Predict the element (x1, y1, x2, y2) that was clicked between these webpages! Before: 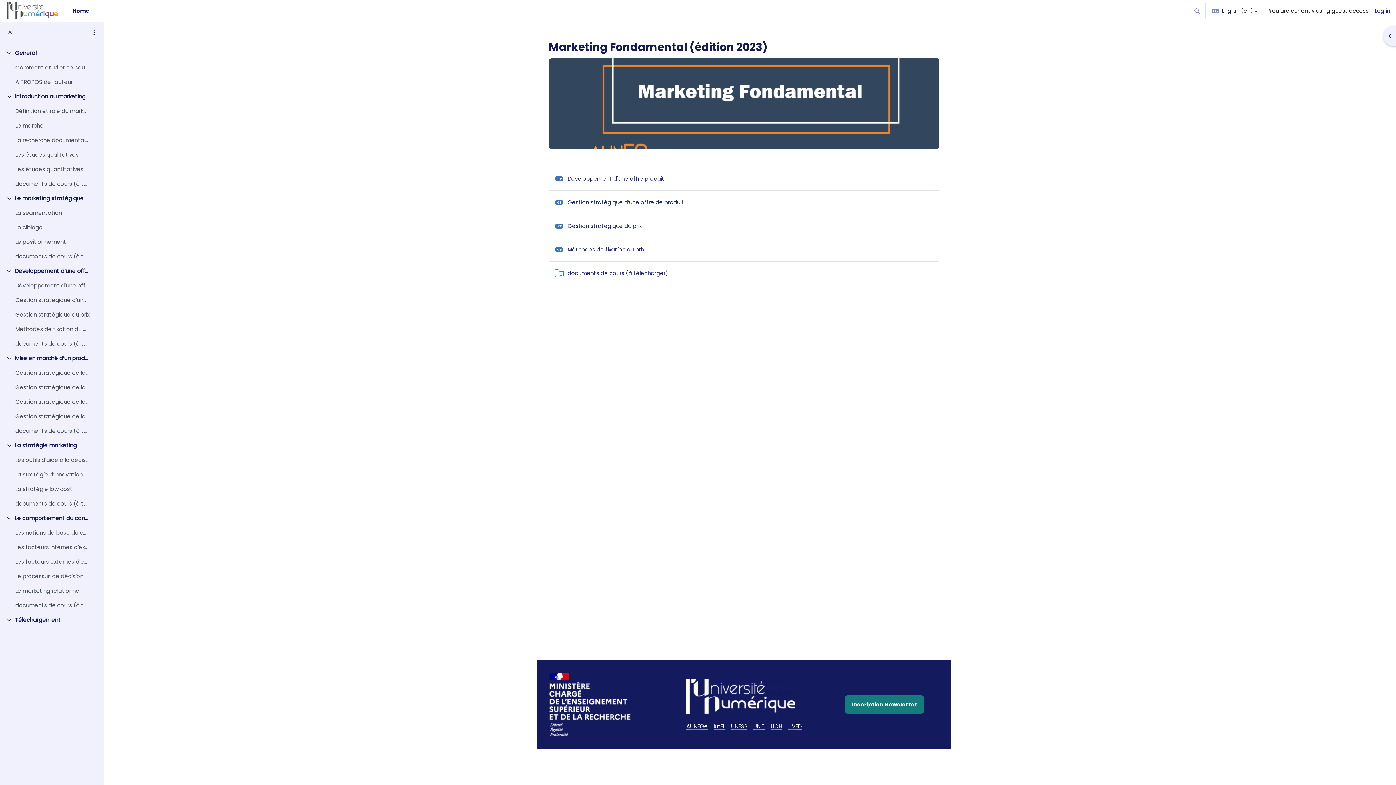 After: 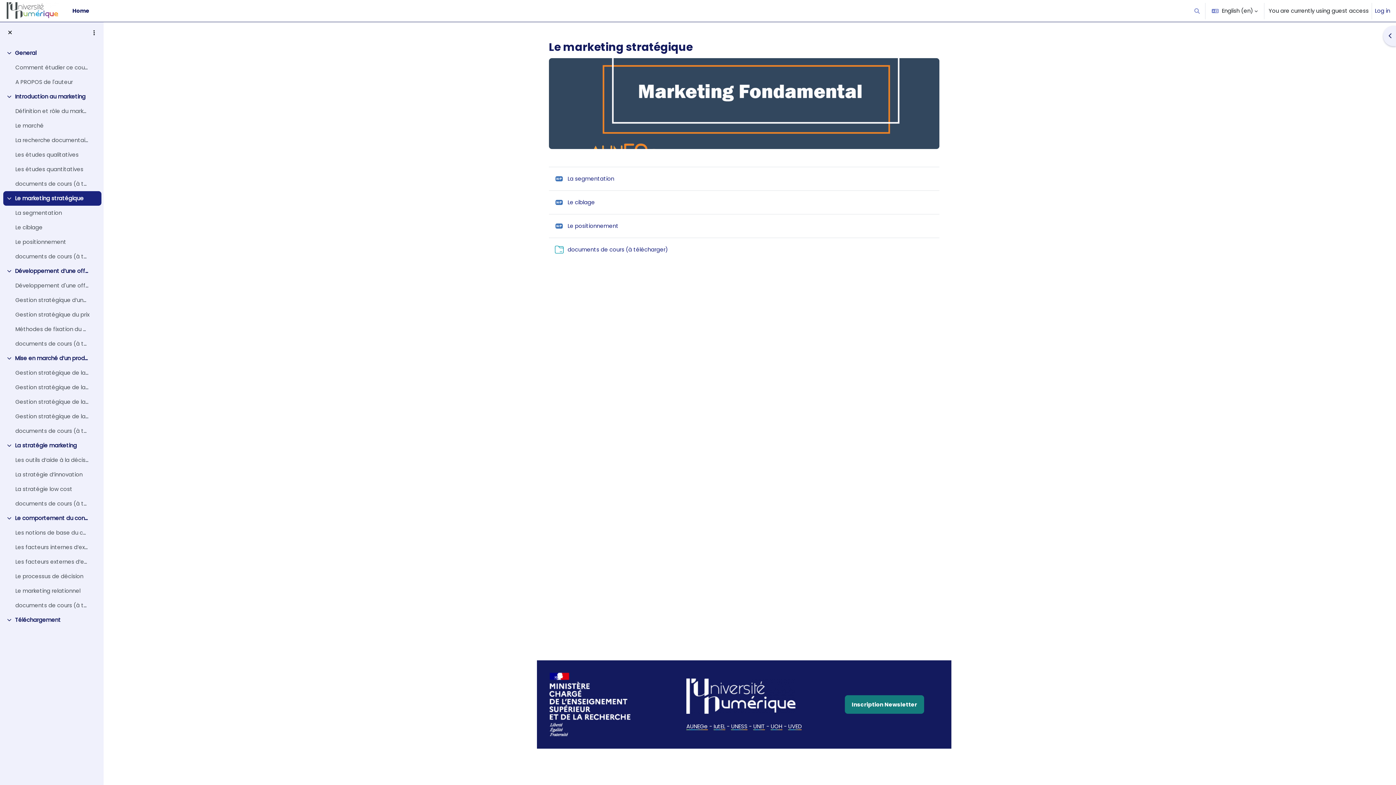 Action: label: Le marketing stratégique bbox: (15, 194, 83, 202)